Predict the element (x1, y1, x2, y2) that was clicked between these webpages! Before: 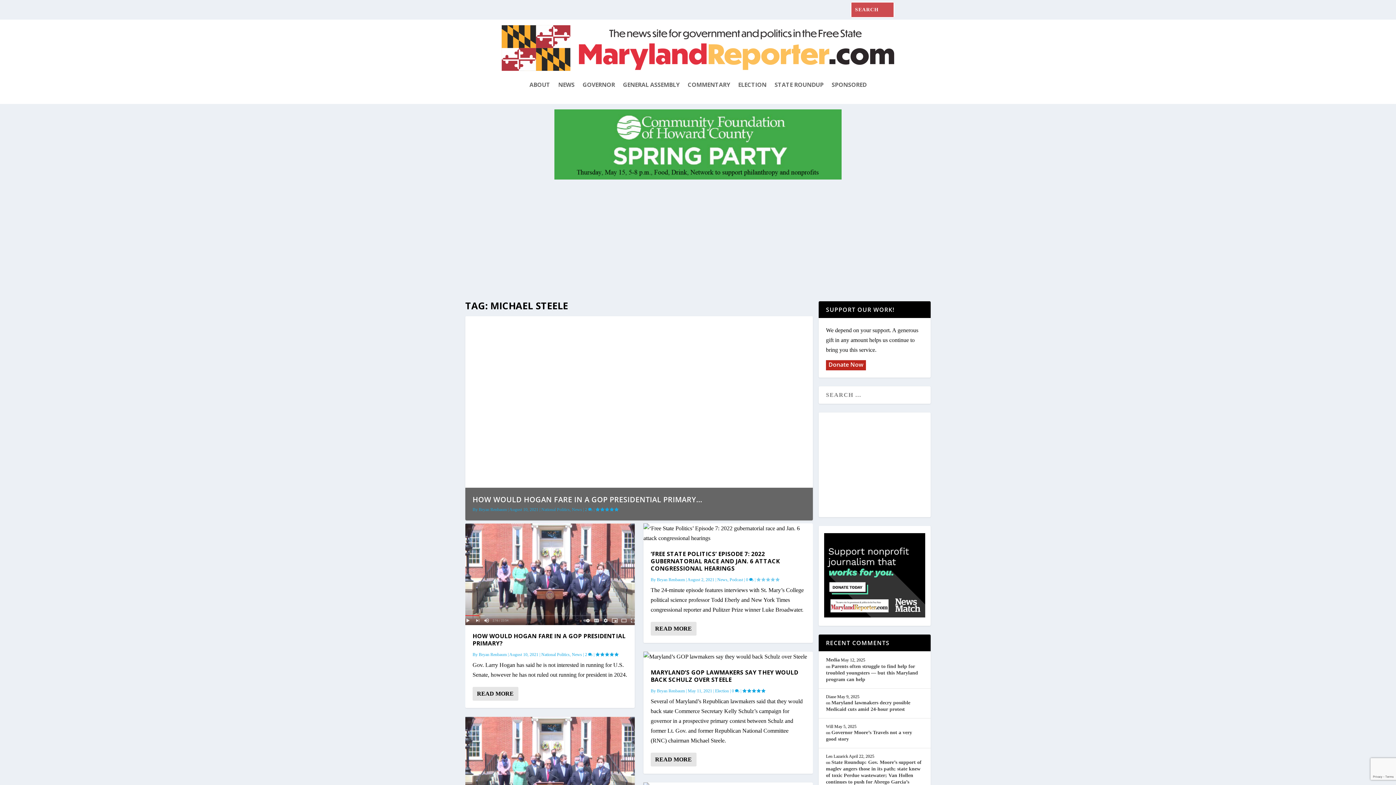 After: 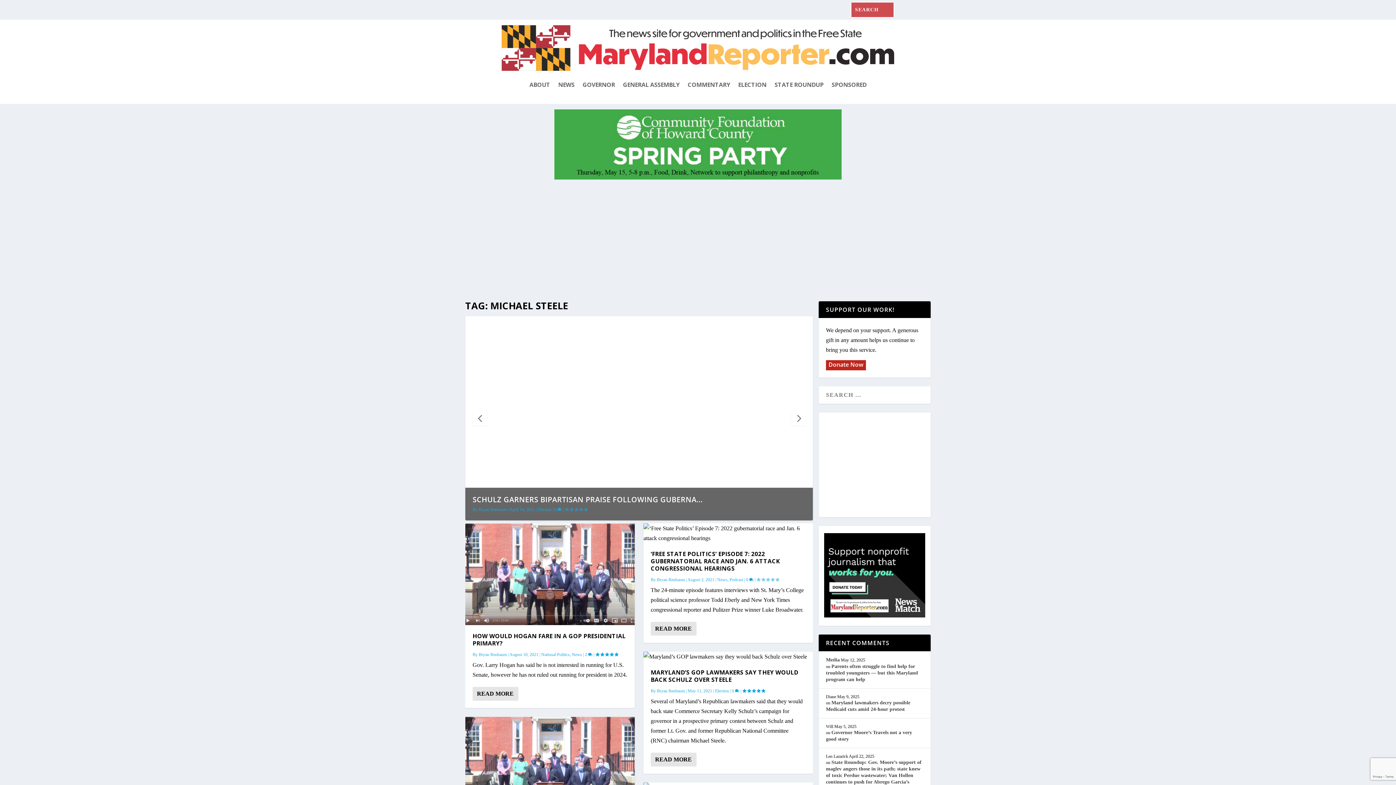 Action: bbox: (802, 323, 805, 325) label: 6